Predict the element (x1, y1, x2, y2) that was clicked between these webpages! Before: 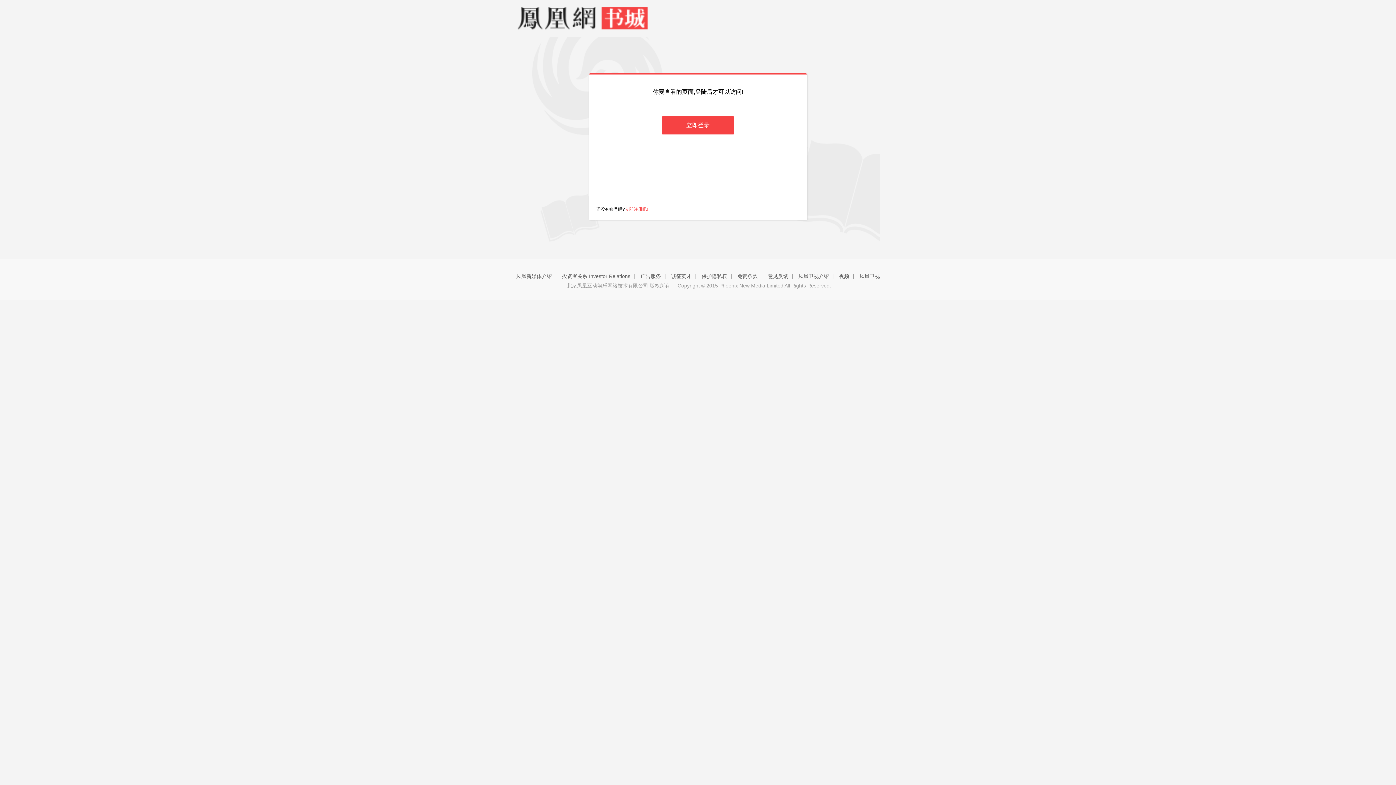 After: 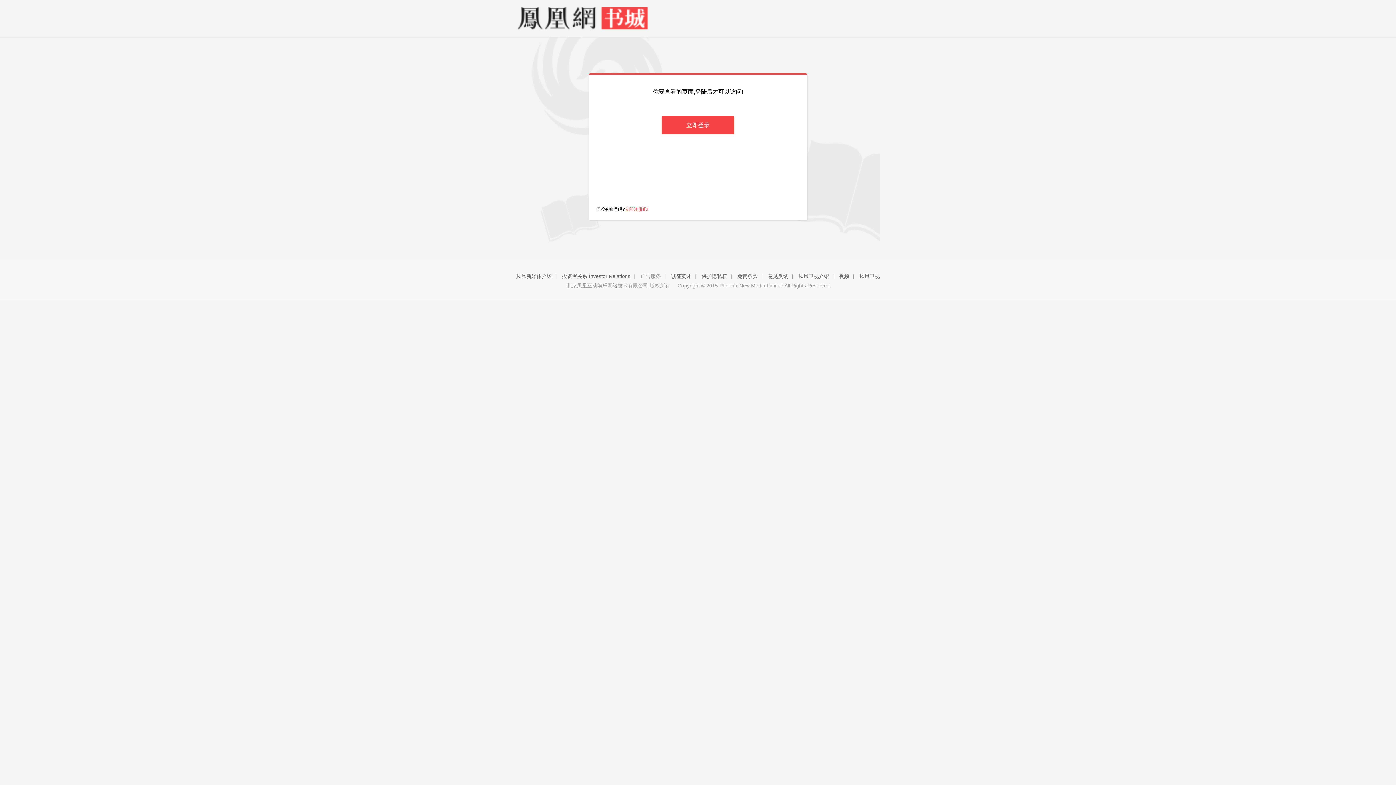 Action: bbox: (640, 273, 661, 279) label: 广告服务